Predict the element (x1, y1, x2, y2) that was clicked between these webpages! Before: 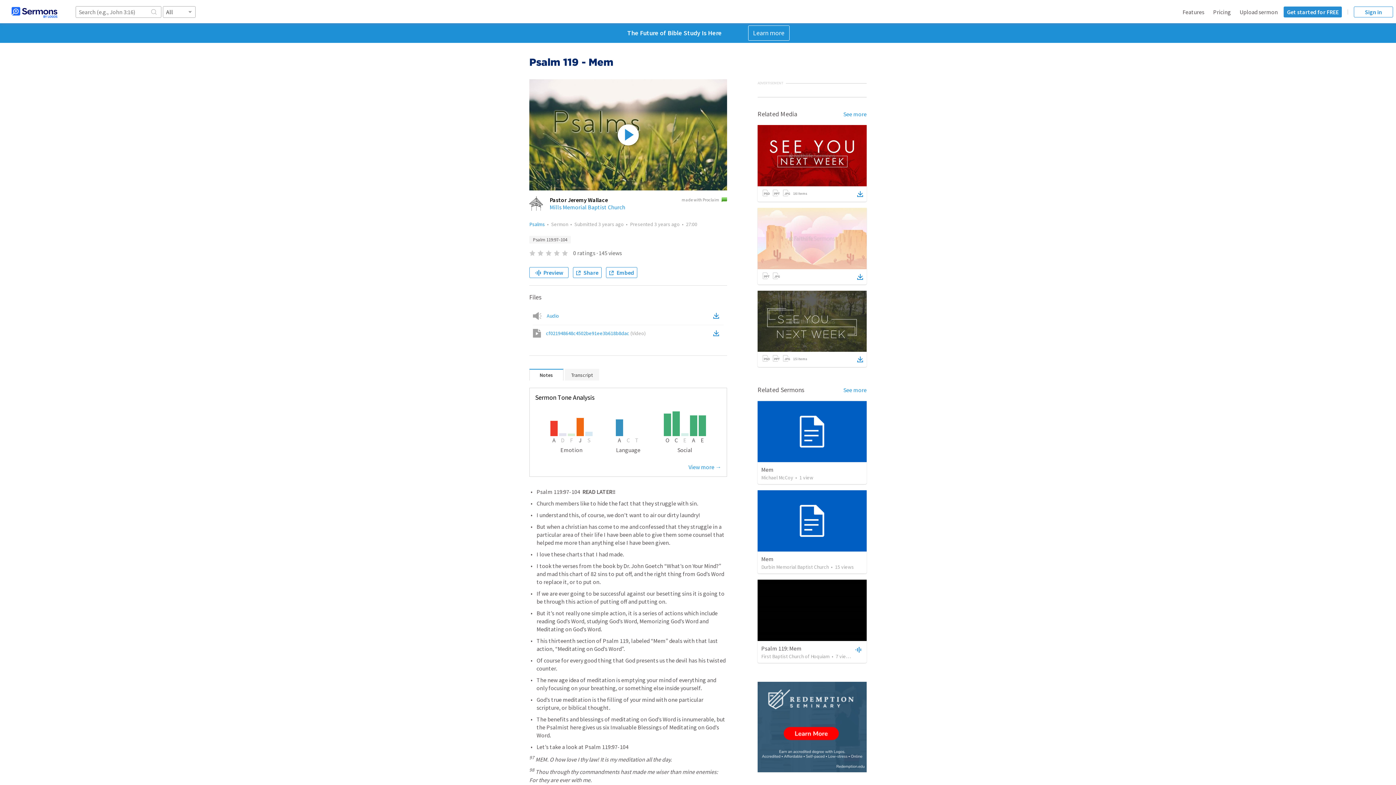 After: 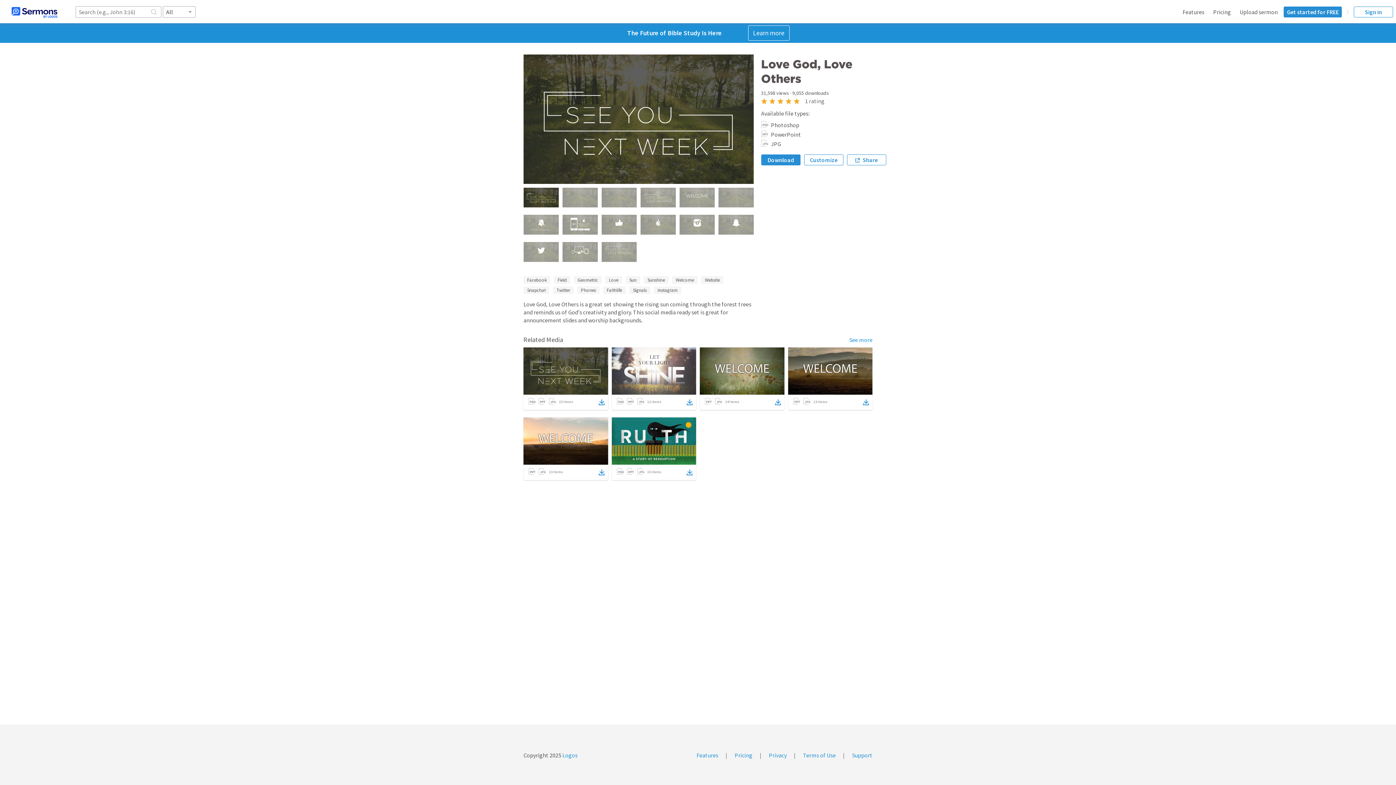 Action: bbox: (757, 290, 866, 352)